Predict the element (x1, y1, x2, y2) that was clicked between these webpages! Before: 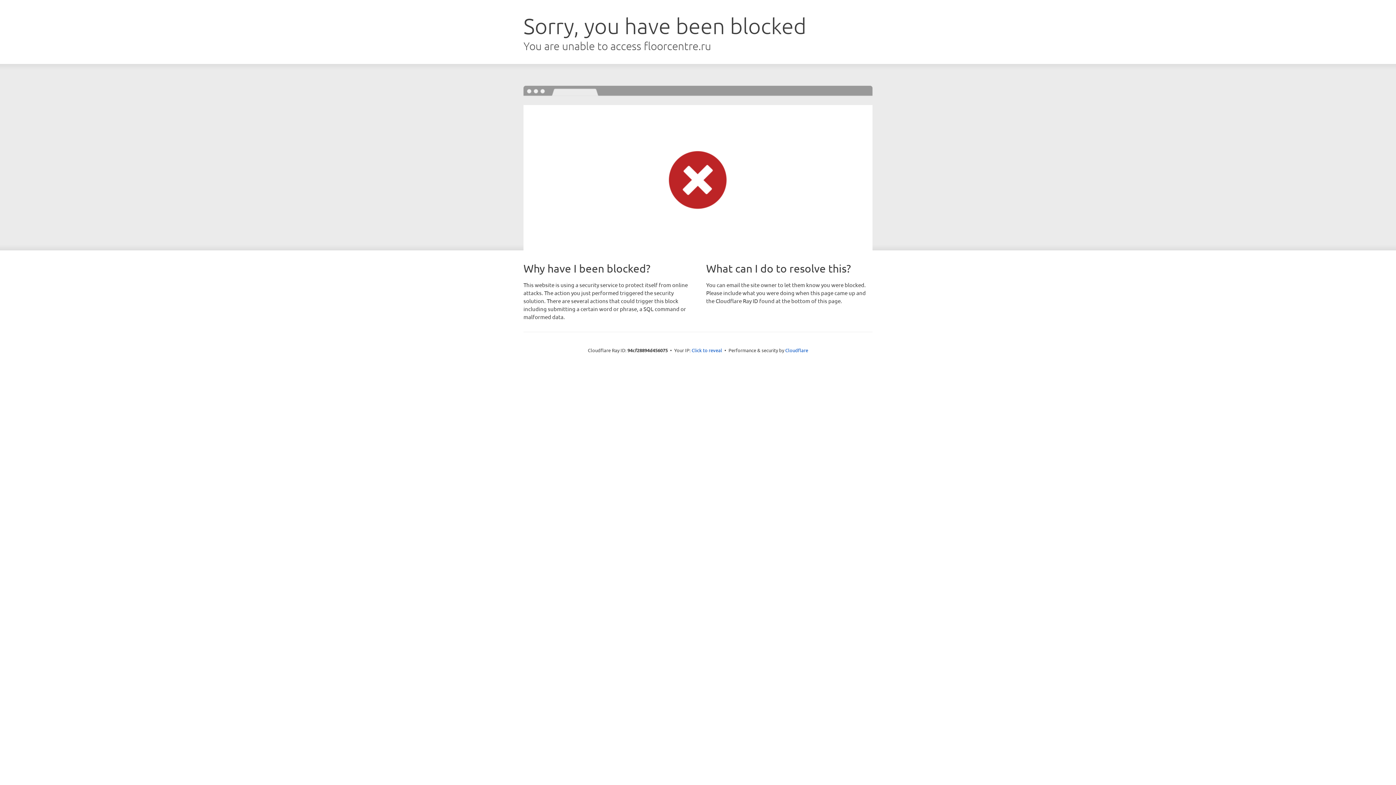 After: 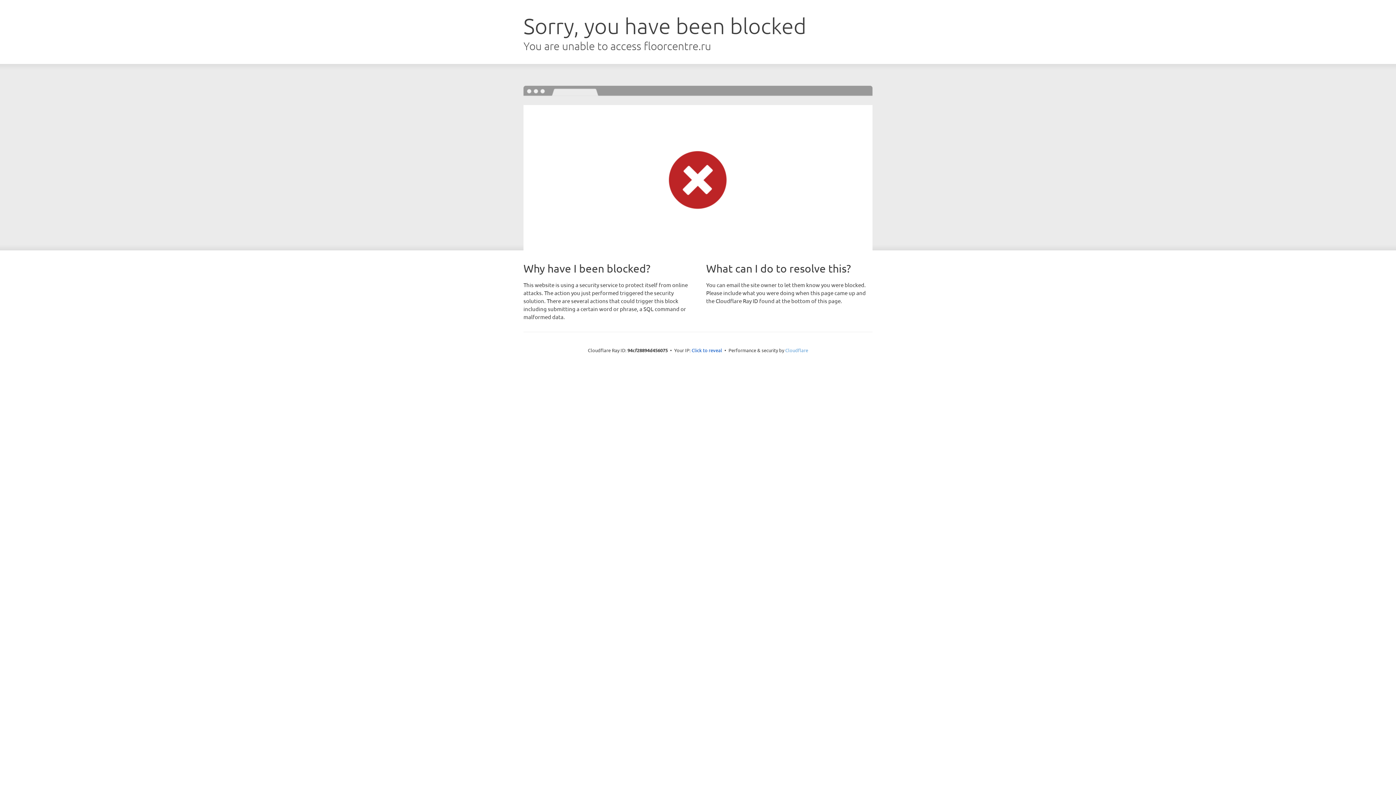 Action: bbox: (785, 347, 808, 353) label: Cloudflare